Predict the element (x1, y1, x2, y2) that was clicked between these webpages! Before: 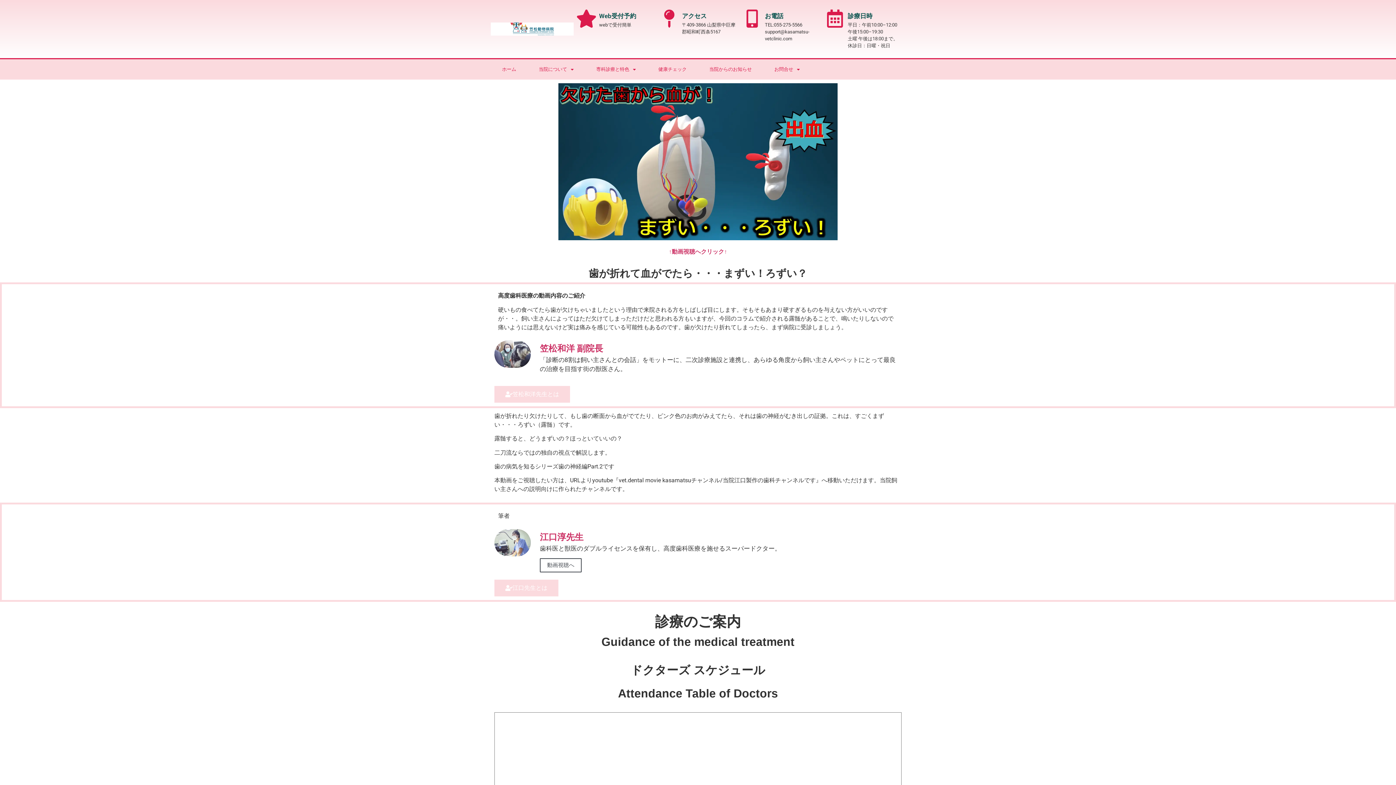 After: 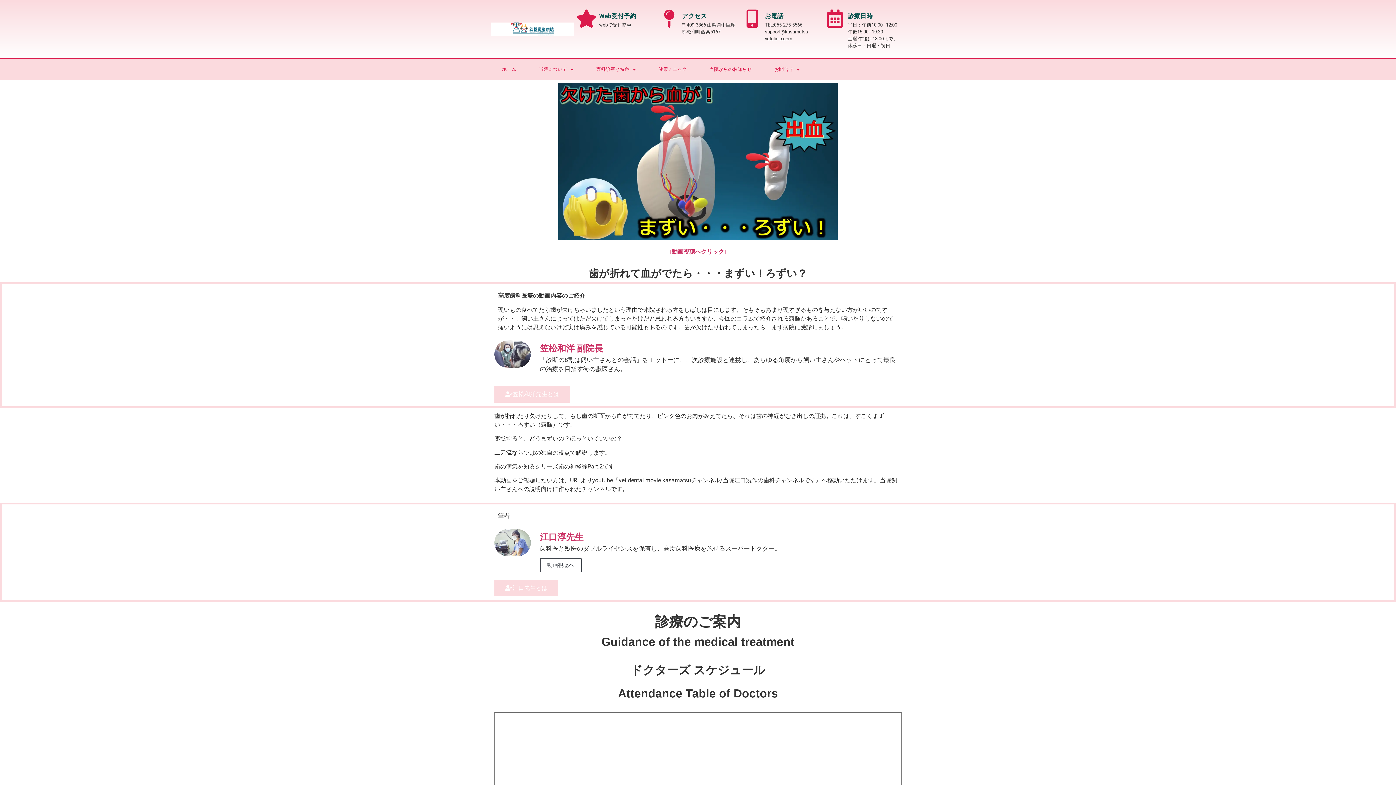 Action: bbox: (494, 340, 530, 370)